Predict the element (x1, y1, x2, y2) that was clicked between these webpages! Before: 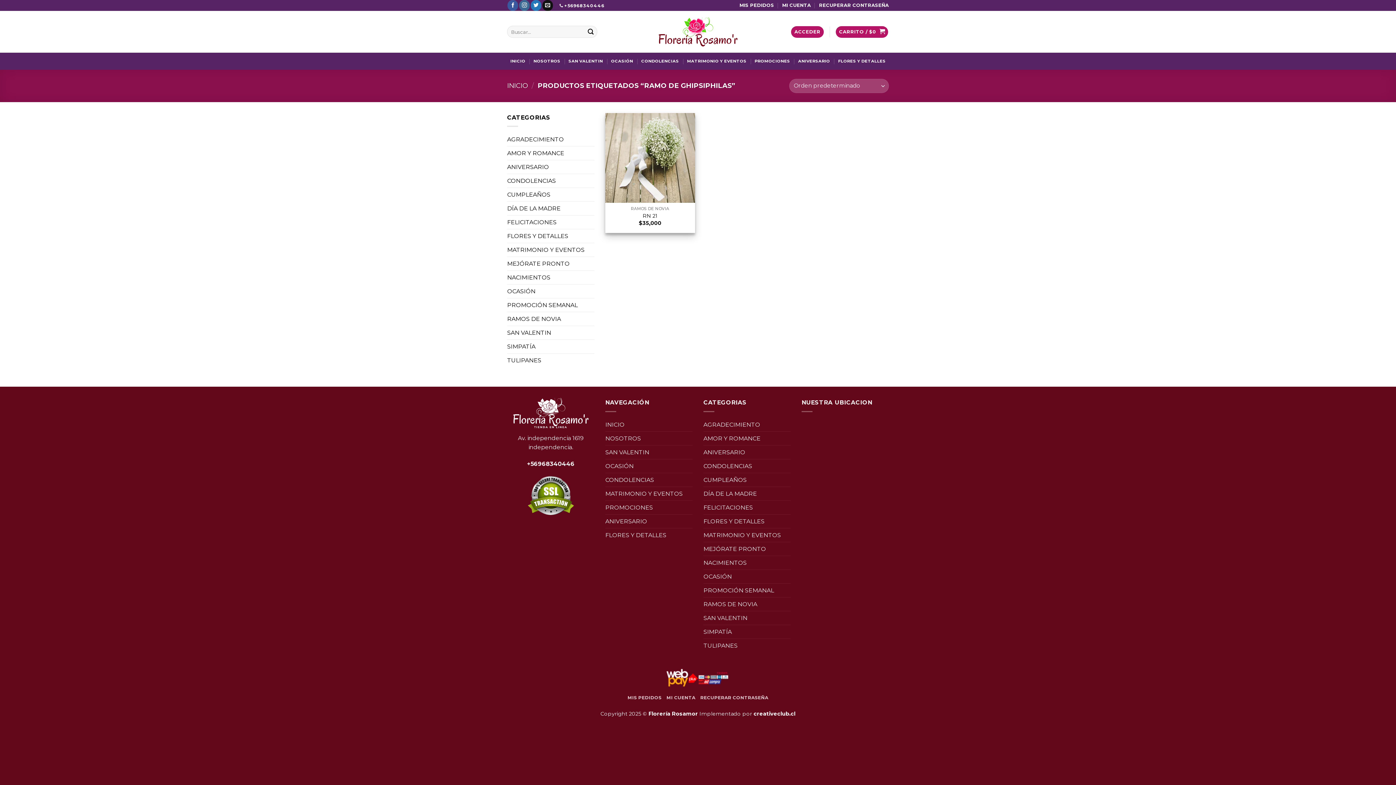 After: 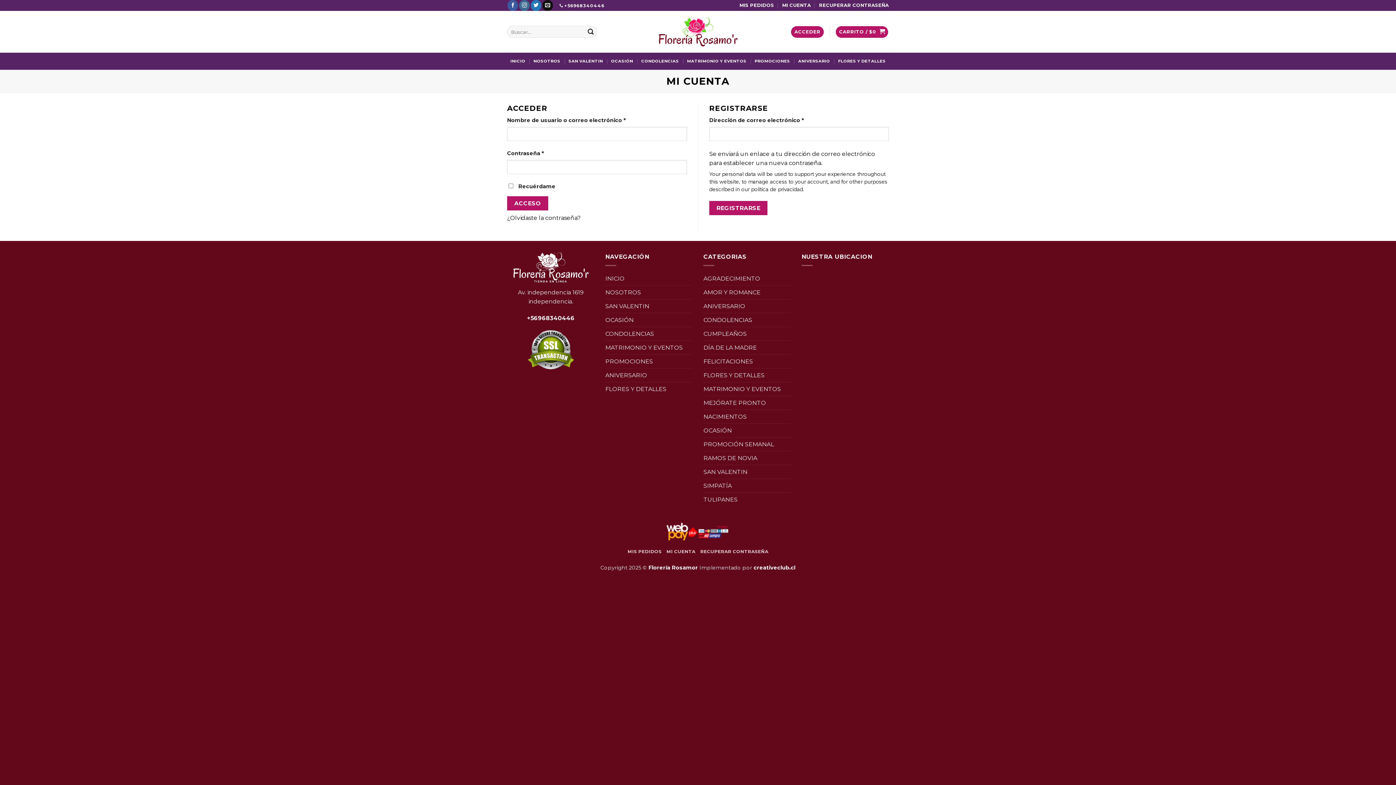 Action: bbox: (739, 0, 774, 10) label: MIS PEDIDOS